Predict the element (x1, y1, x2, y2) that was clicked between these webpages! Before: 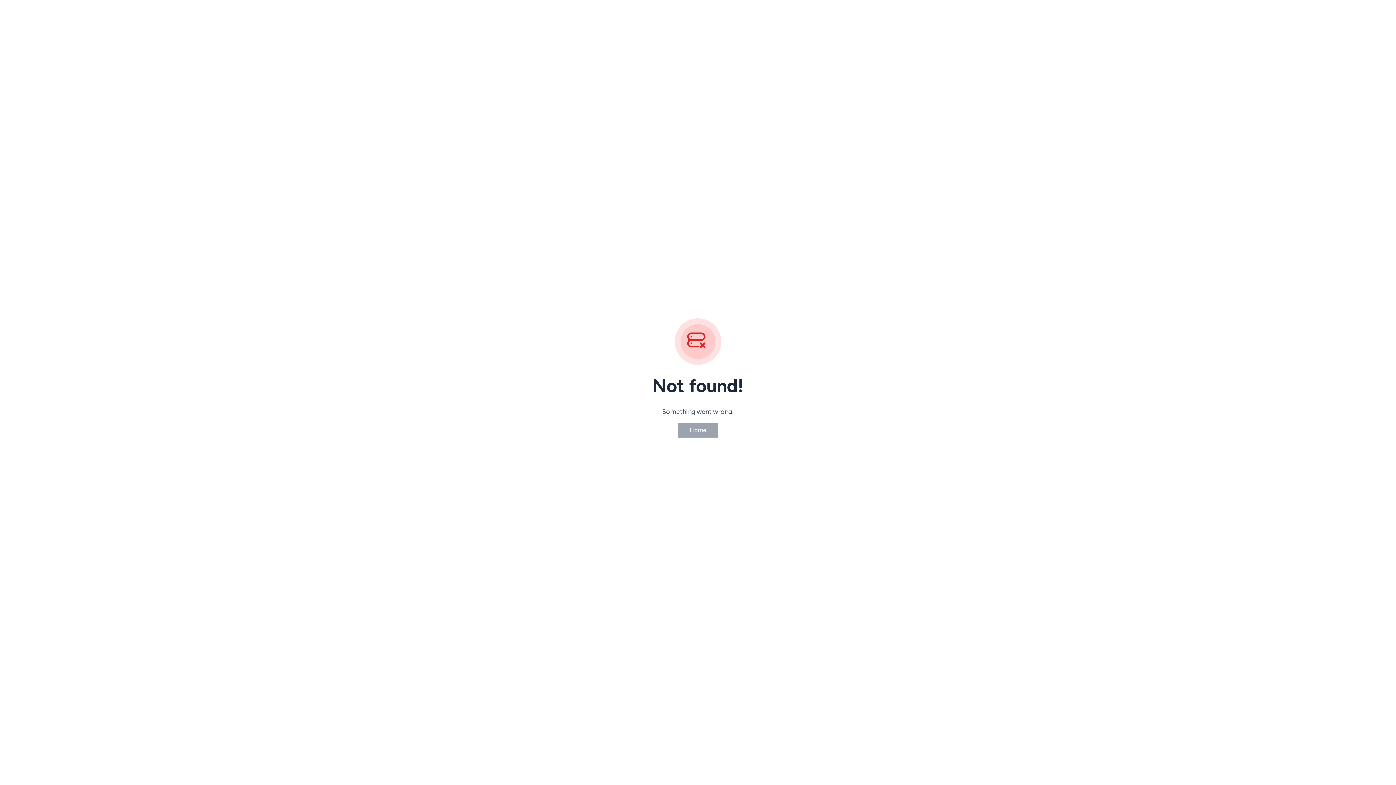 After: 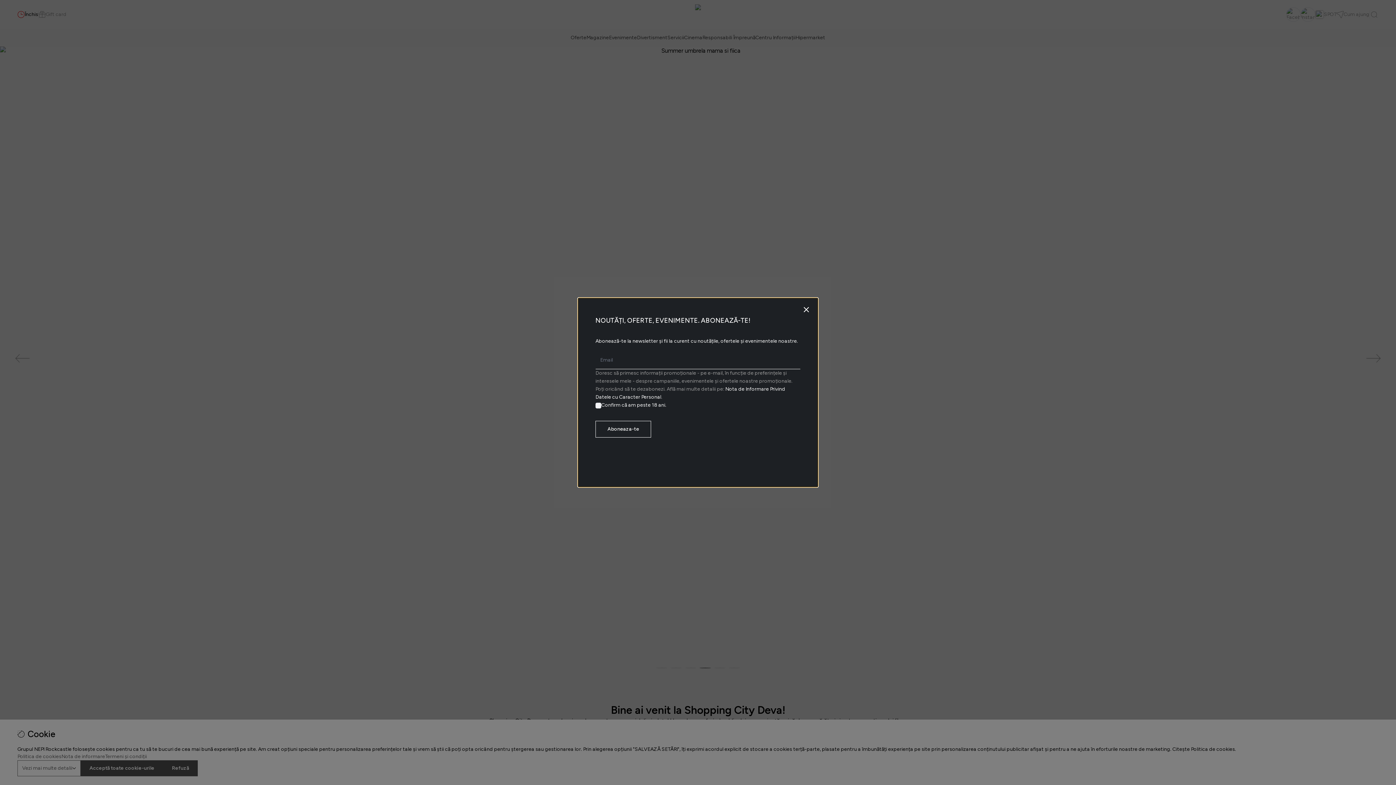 Action: bbox: (677, 422, 718, 438) label: Home